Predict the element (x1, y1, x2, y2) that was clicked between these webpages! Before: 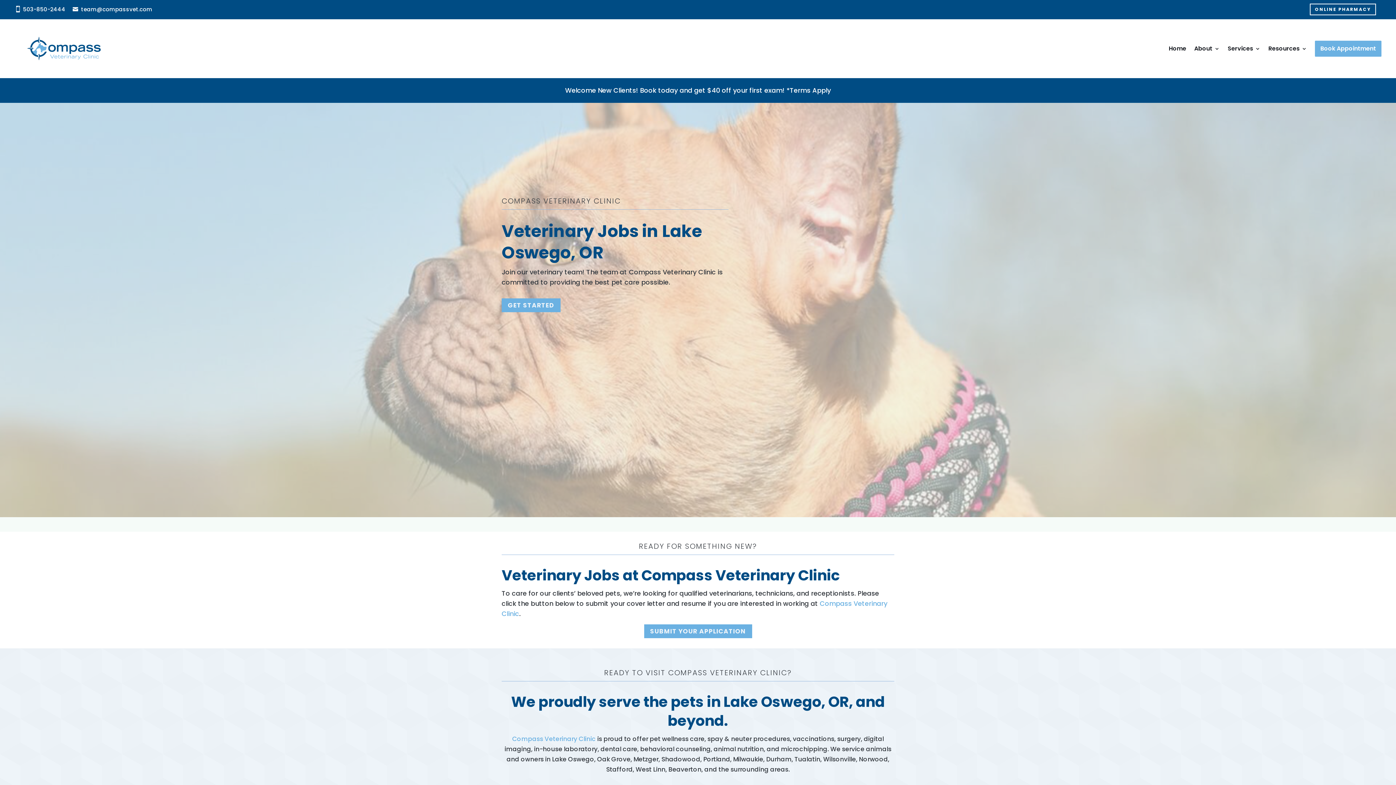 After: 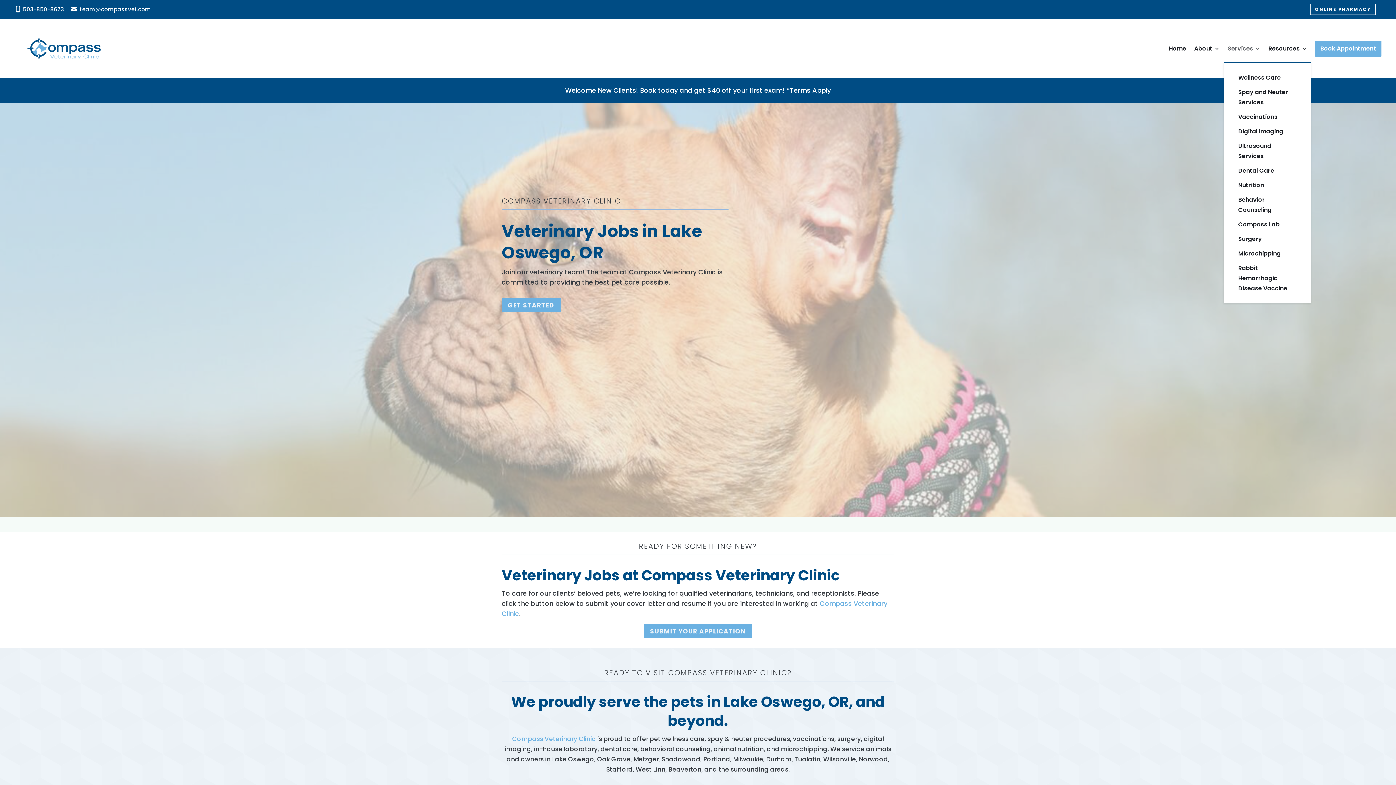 Action: bbox: (1228, 34, 1260, 62) label: Services